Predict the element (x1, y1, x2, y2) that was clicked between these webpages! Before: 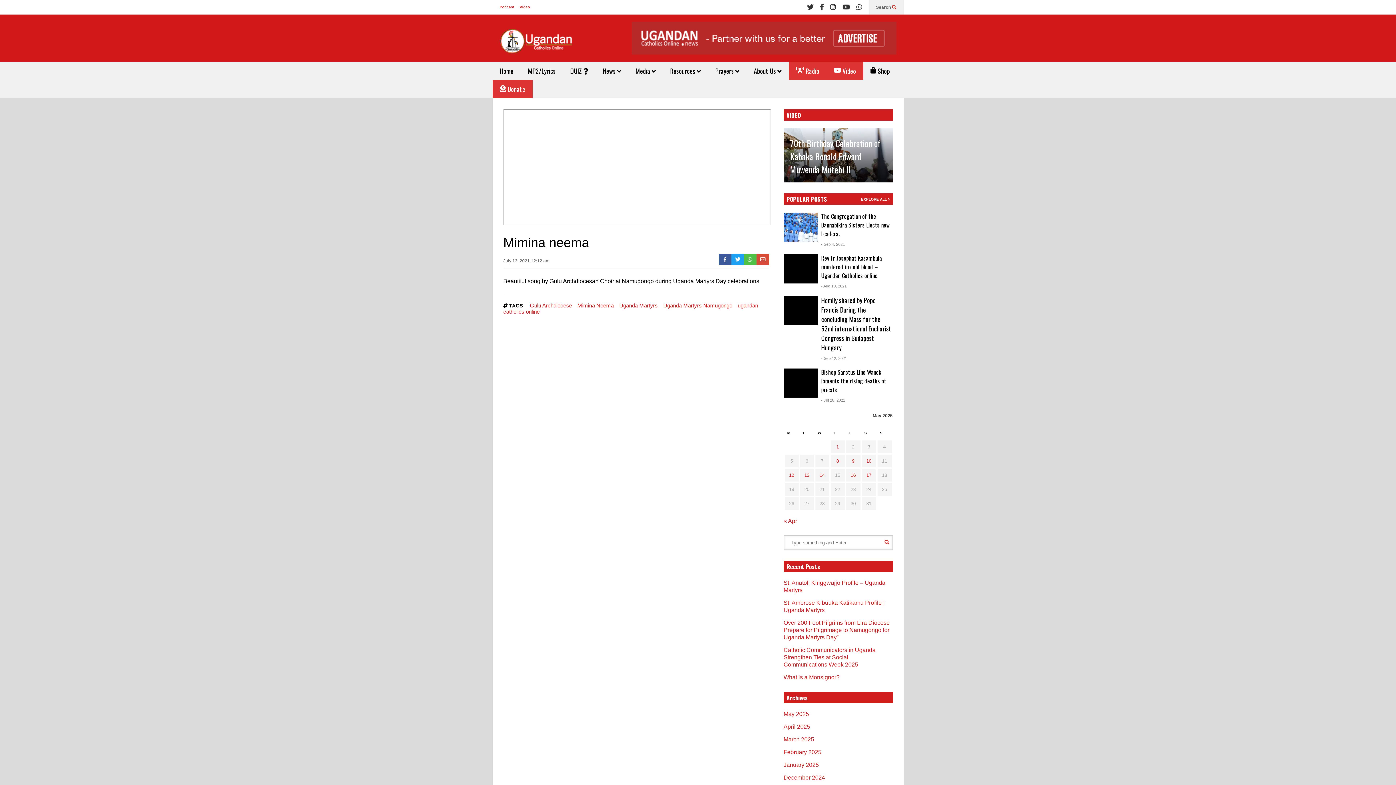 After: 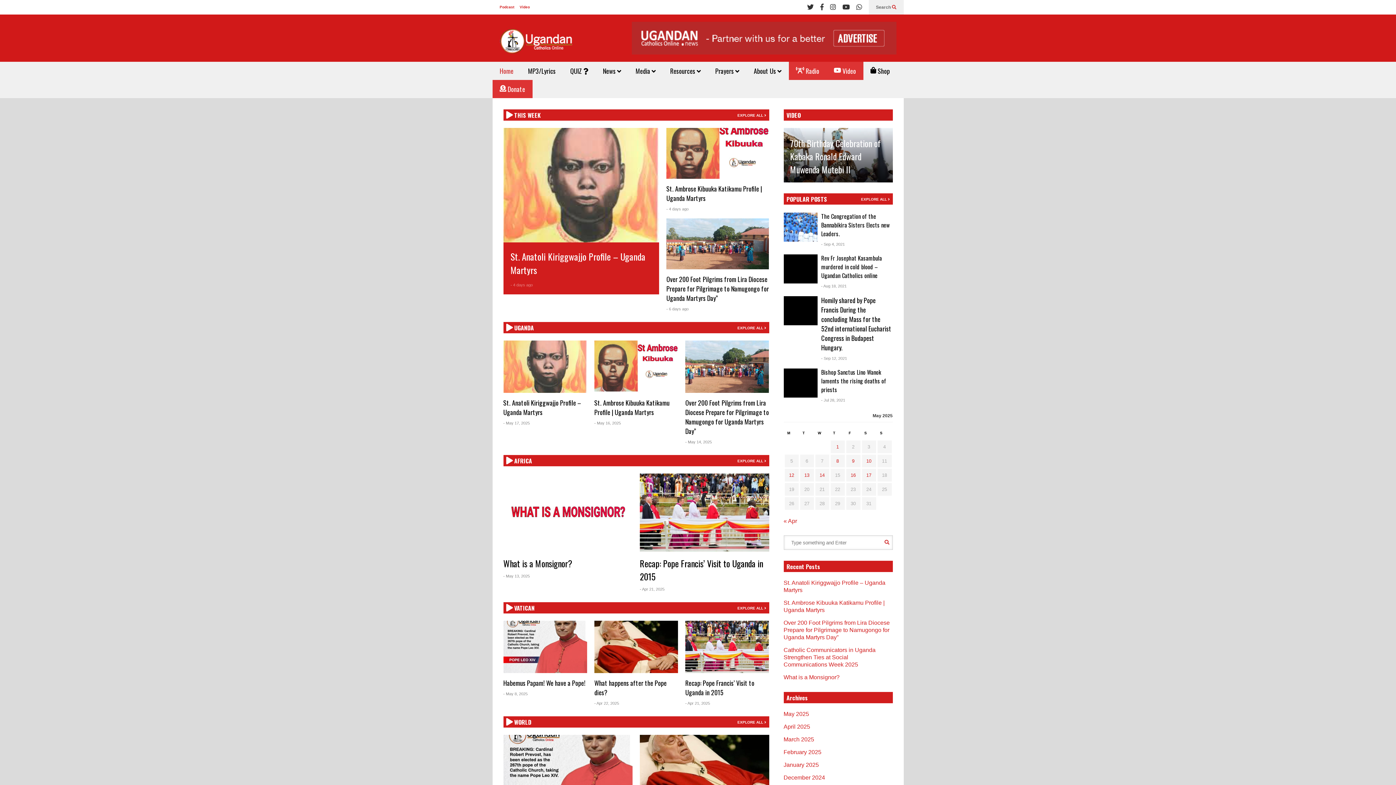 Action: bbox: (499, 29, 572, 59)